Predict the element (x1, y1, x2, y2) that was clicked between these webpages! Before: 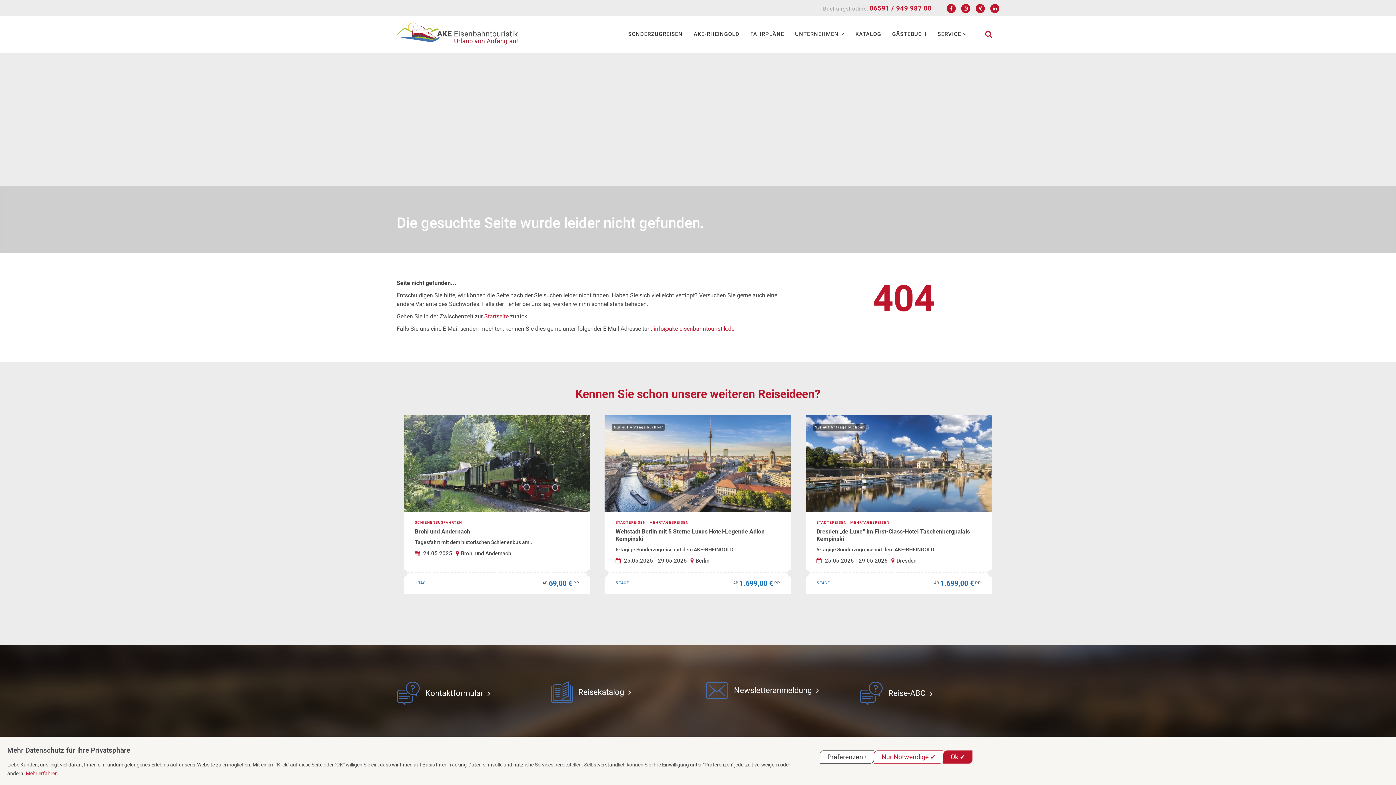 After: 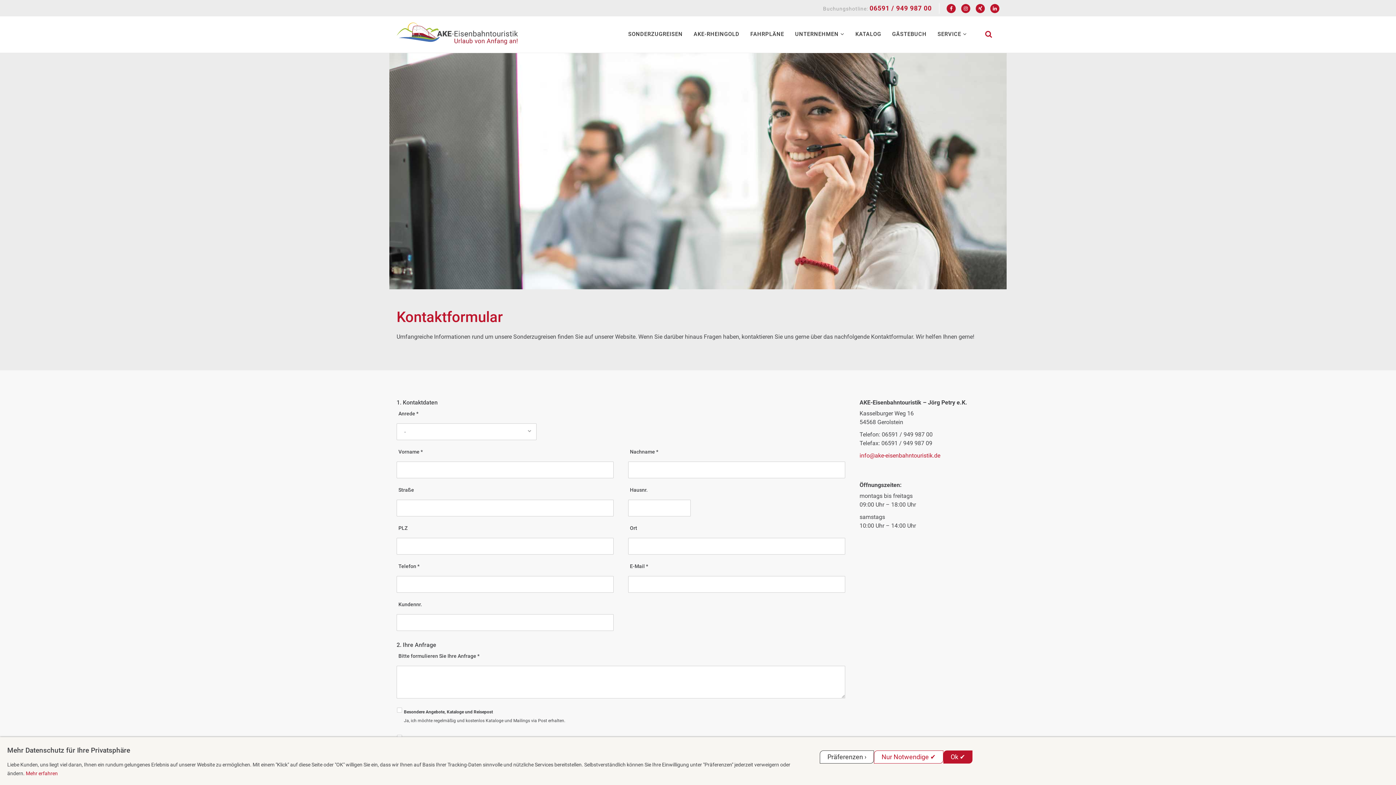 Action: bbox: (425, 686, 483, 700) label: Kontaktformular